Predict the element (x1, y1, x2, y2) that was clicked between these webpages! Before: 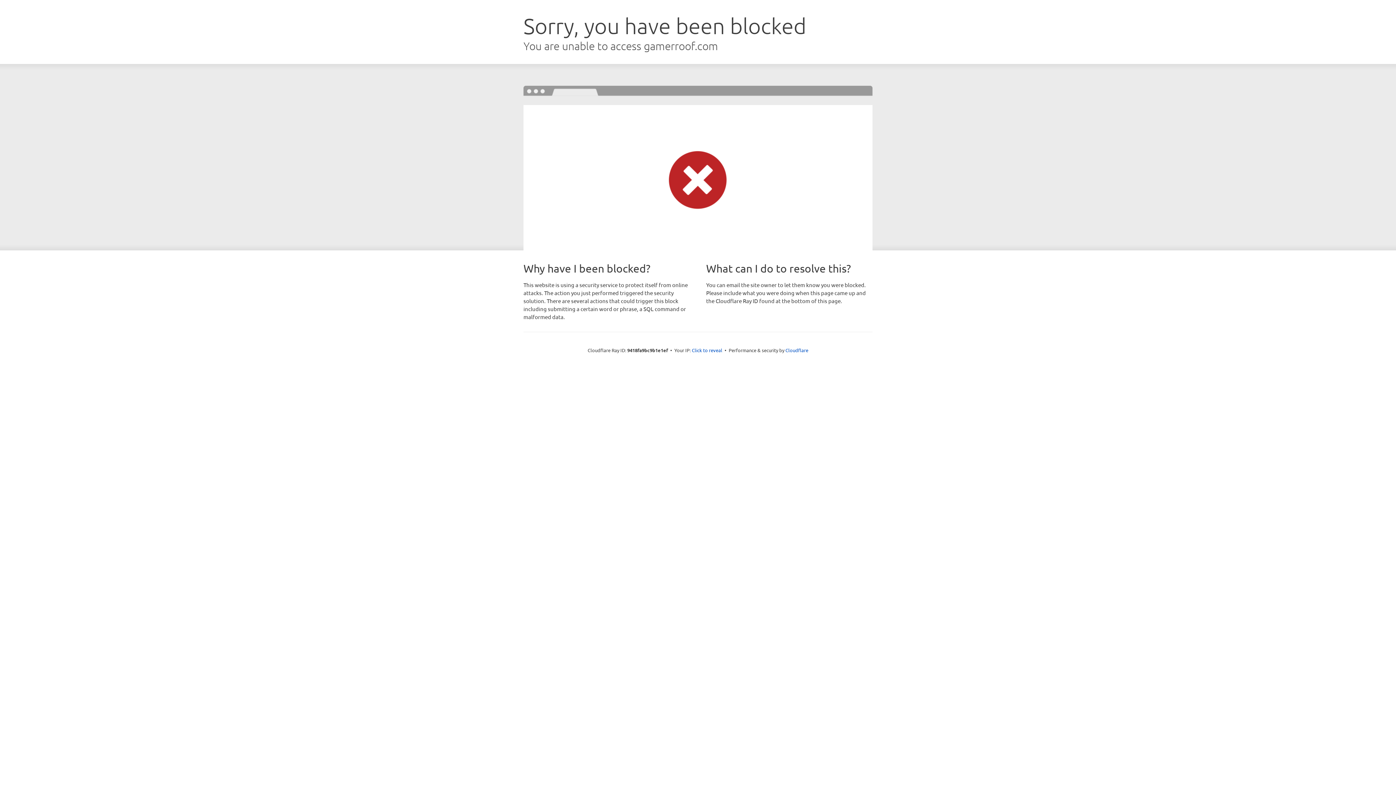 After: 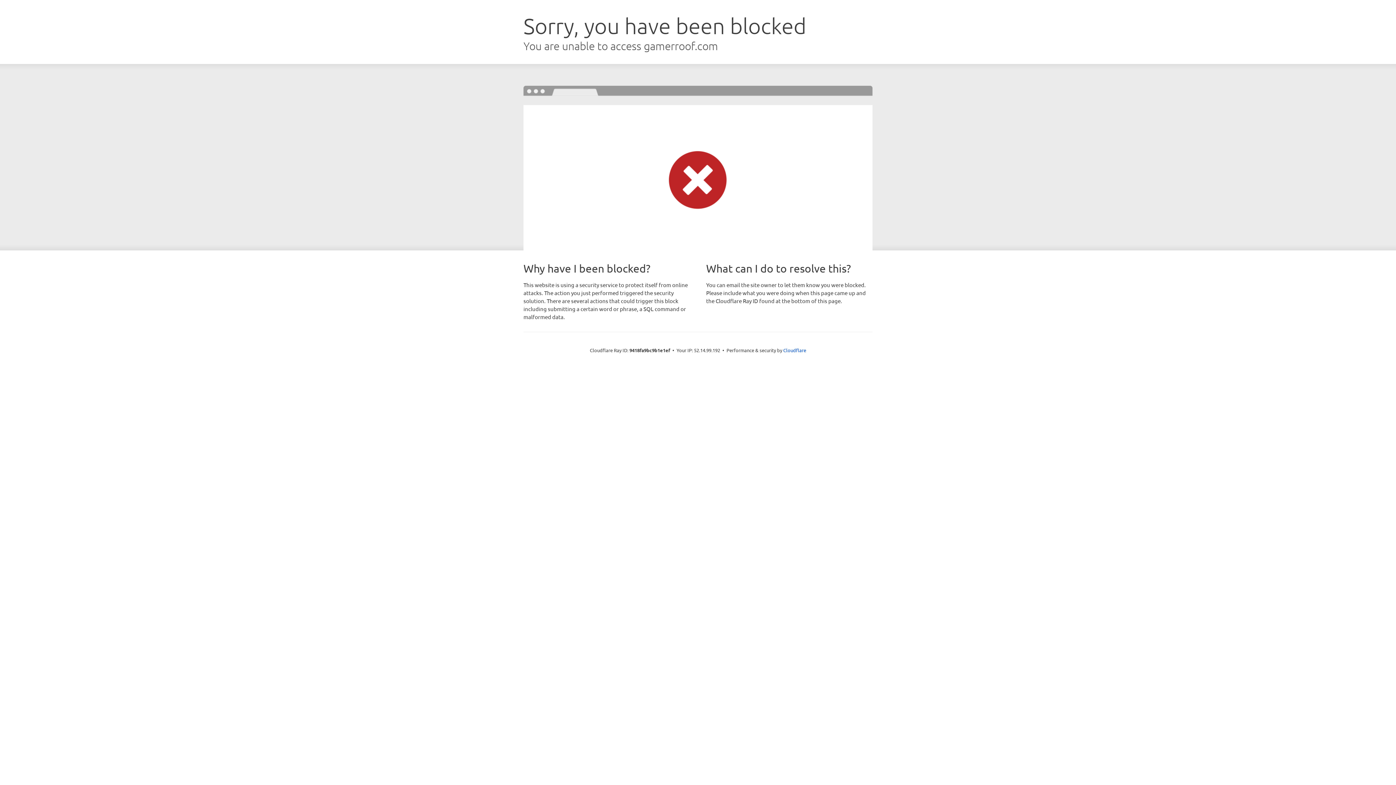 Action: bbox: (692, 346, 722, 353) label: Click to reveal